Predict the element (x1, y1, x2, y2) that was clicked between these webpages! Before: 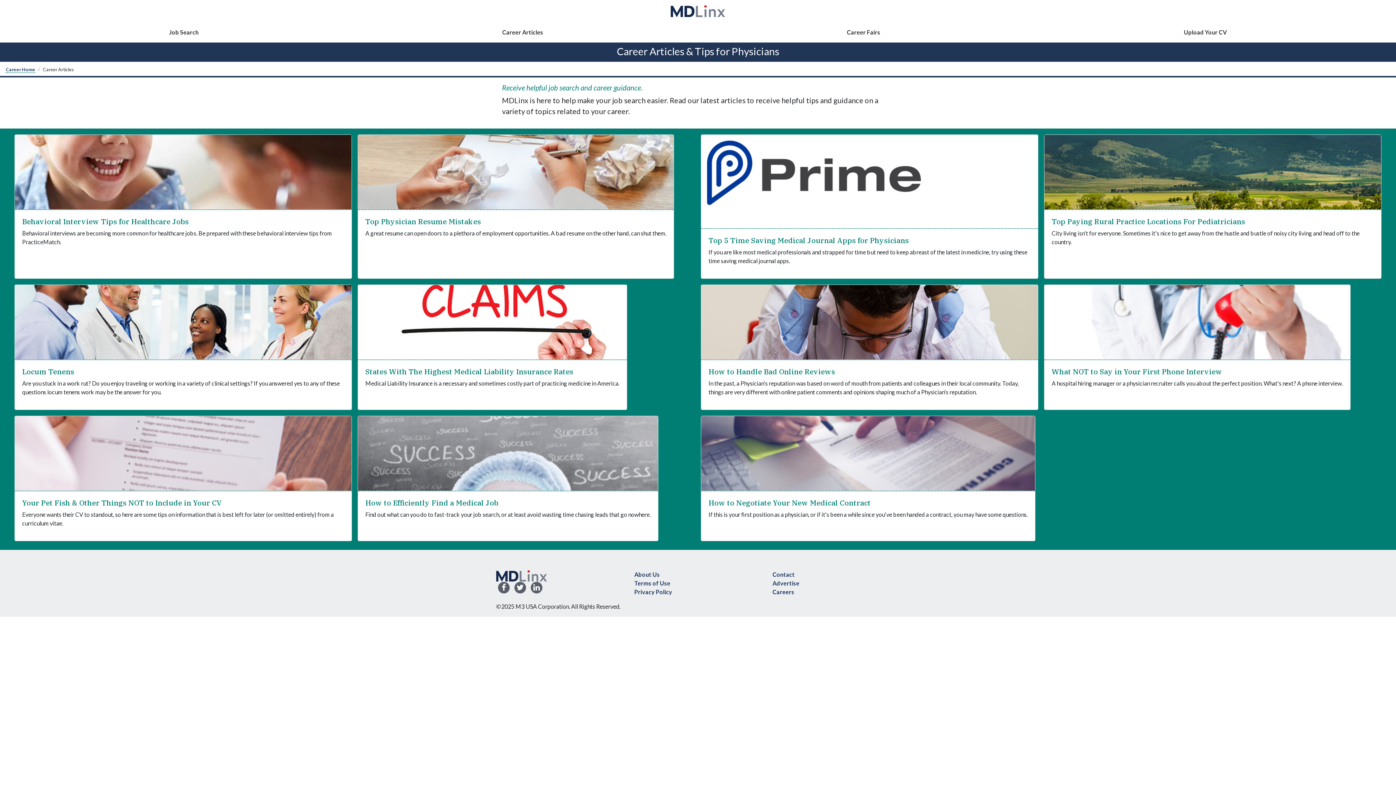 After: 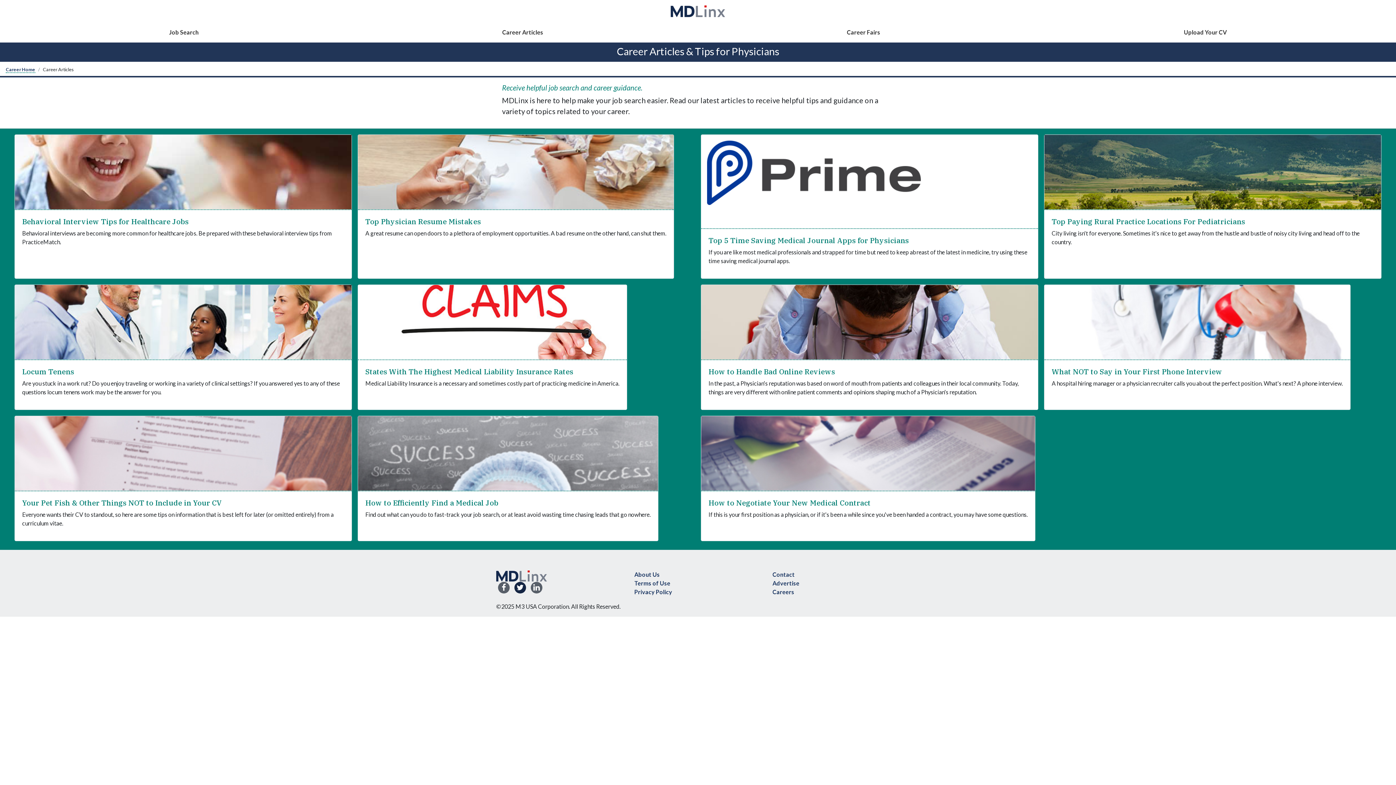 Action: bbox: (514, 584, 526, 591)